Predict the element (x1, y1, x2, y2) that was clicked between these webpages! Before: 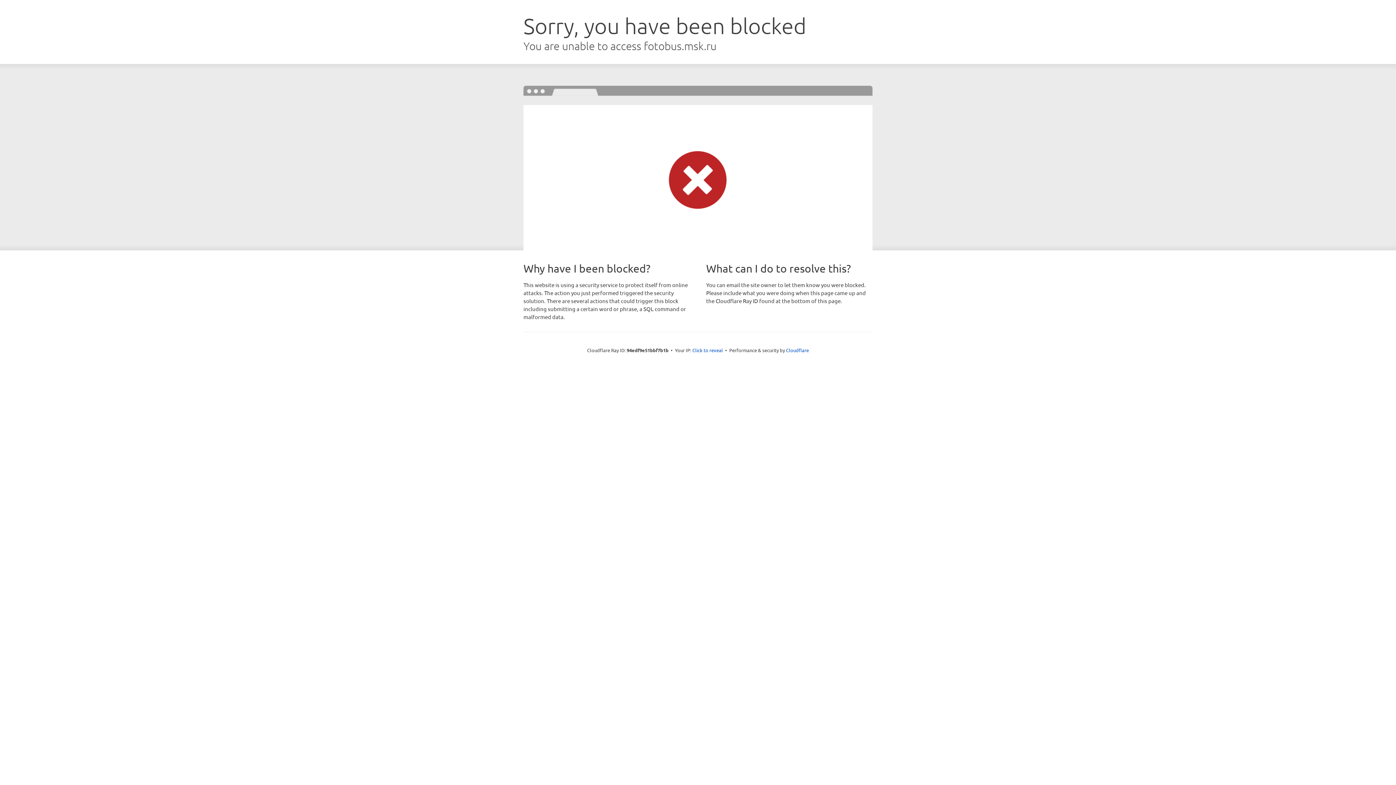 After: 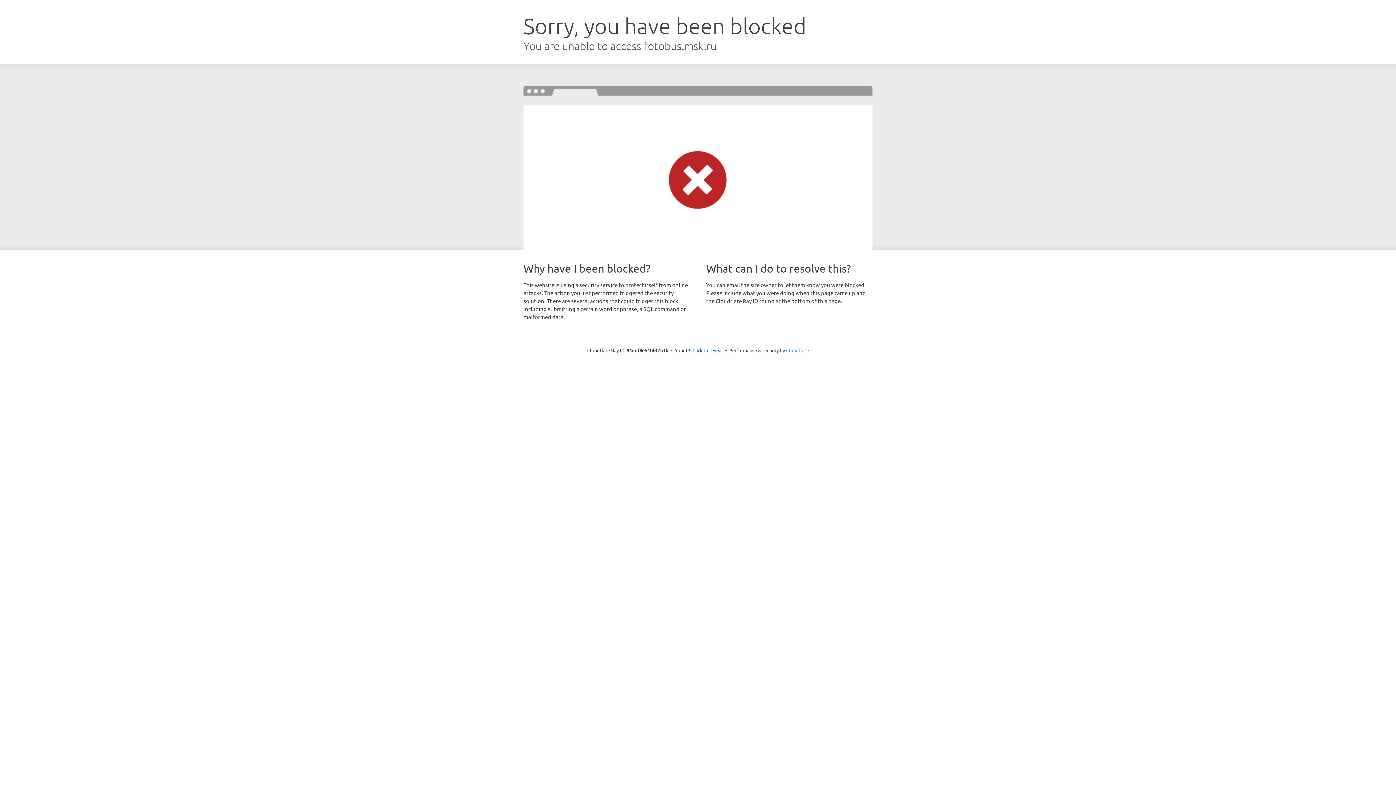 Action: bbox: (786, 347, 809, 353) label: Cloudflare